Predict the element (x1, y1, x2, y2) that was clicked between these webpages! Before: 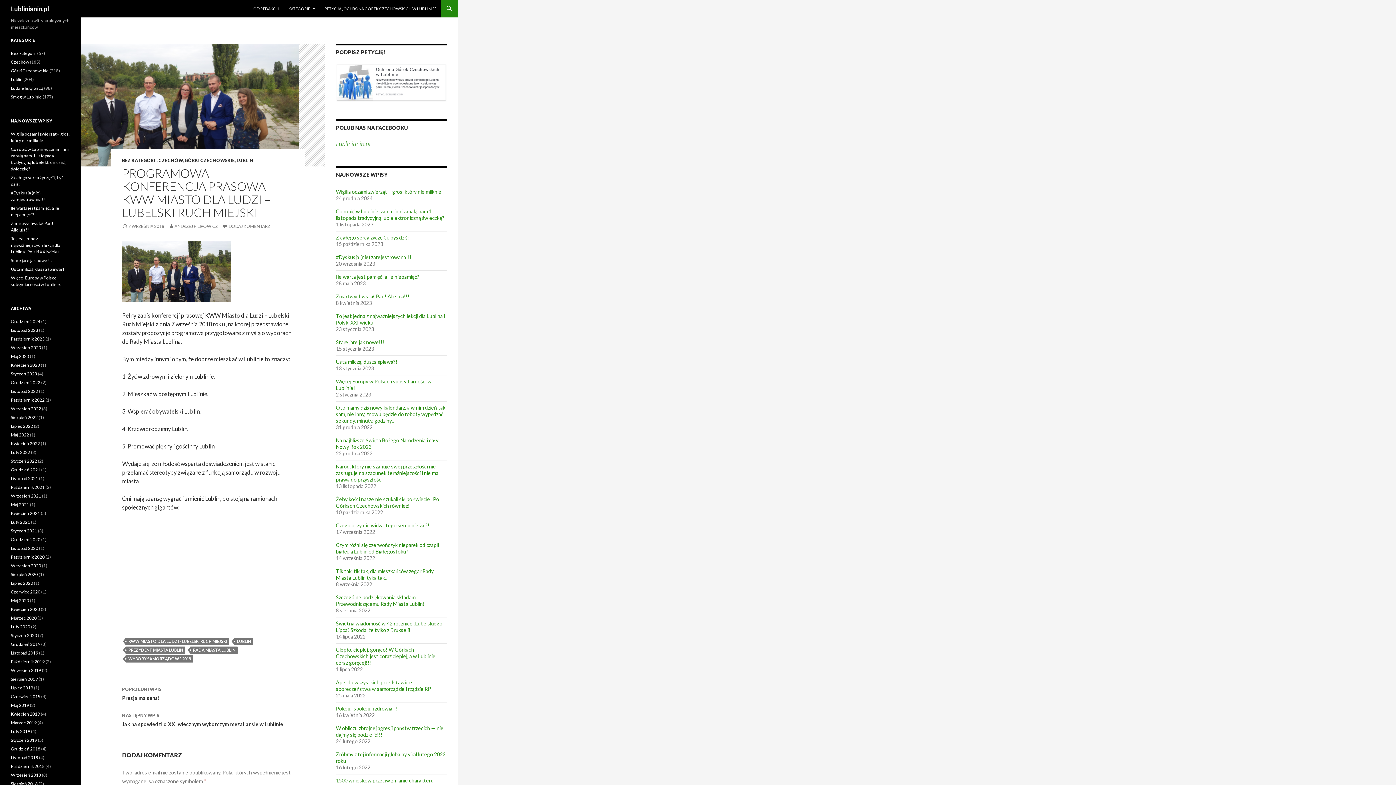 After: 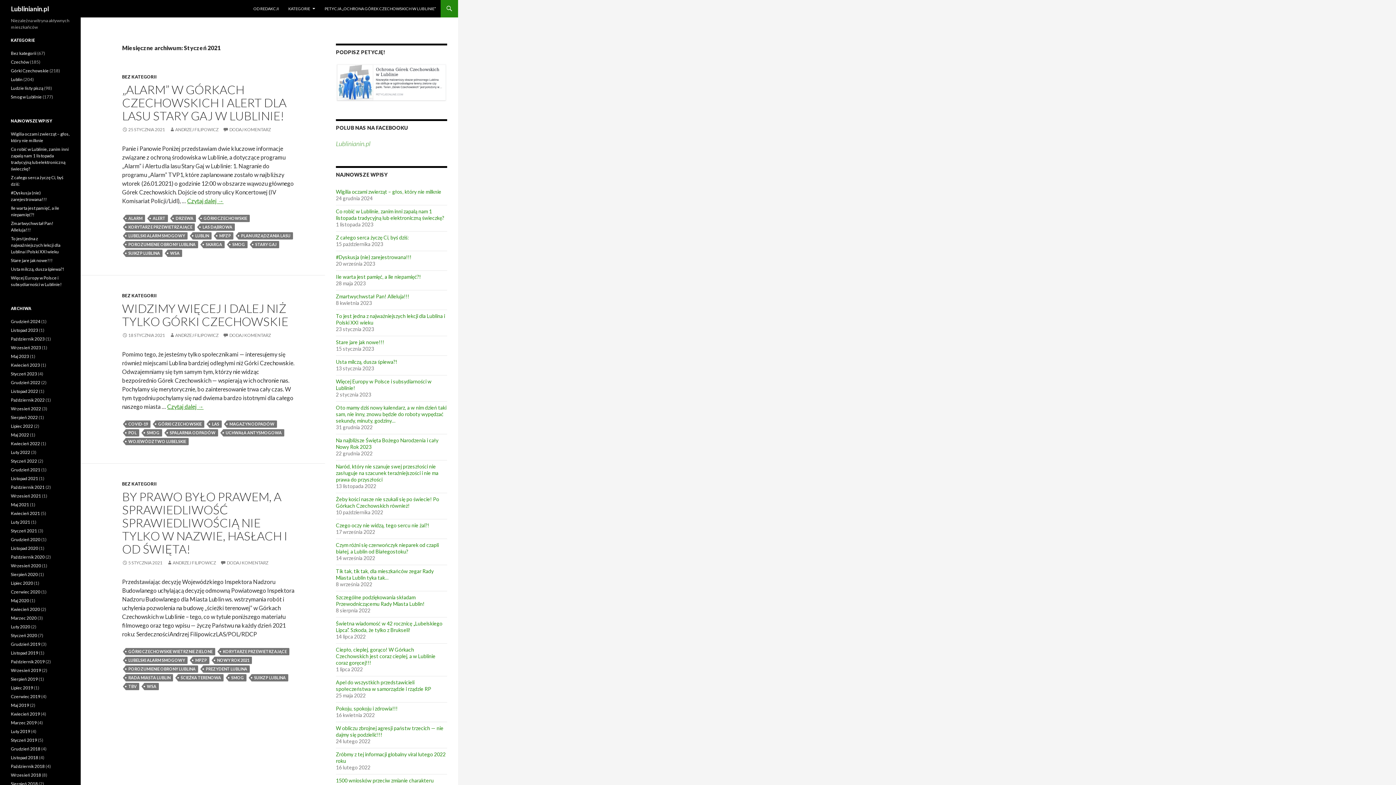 Action: label: Styczeń 2021 bbox: (10, 528, 37, 533)